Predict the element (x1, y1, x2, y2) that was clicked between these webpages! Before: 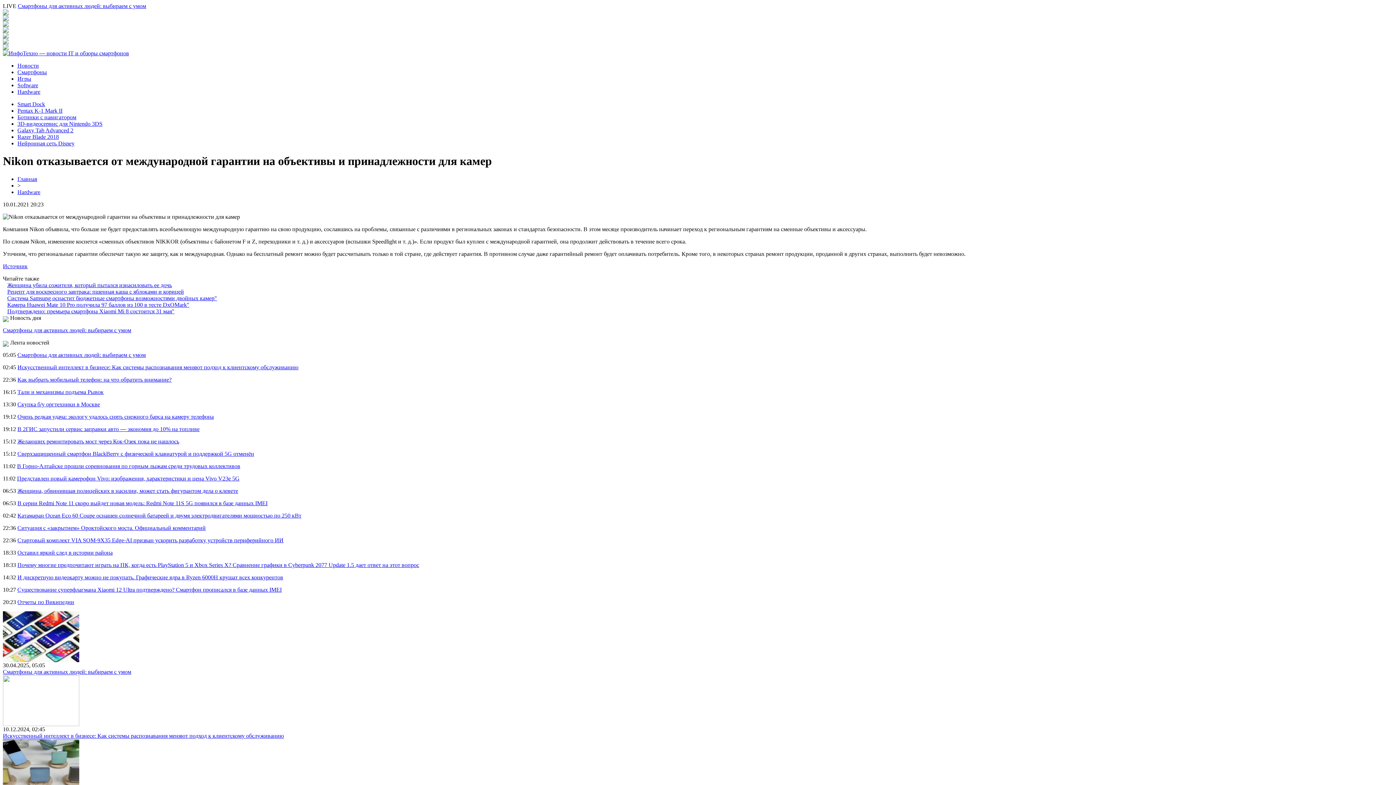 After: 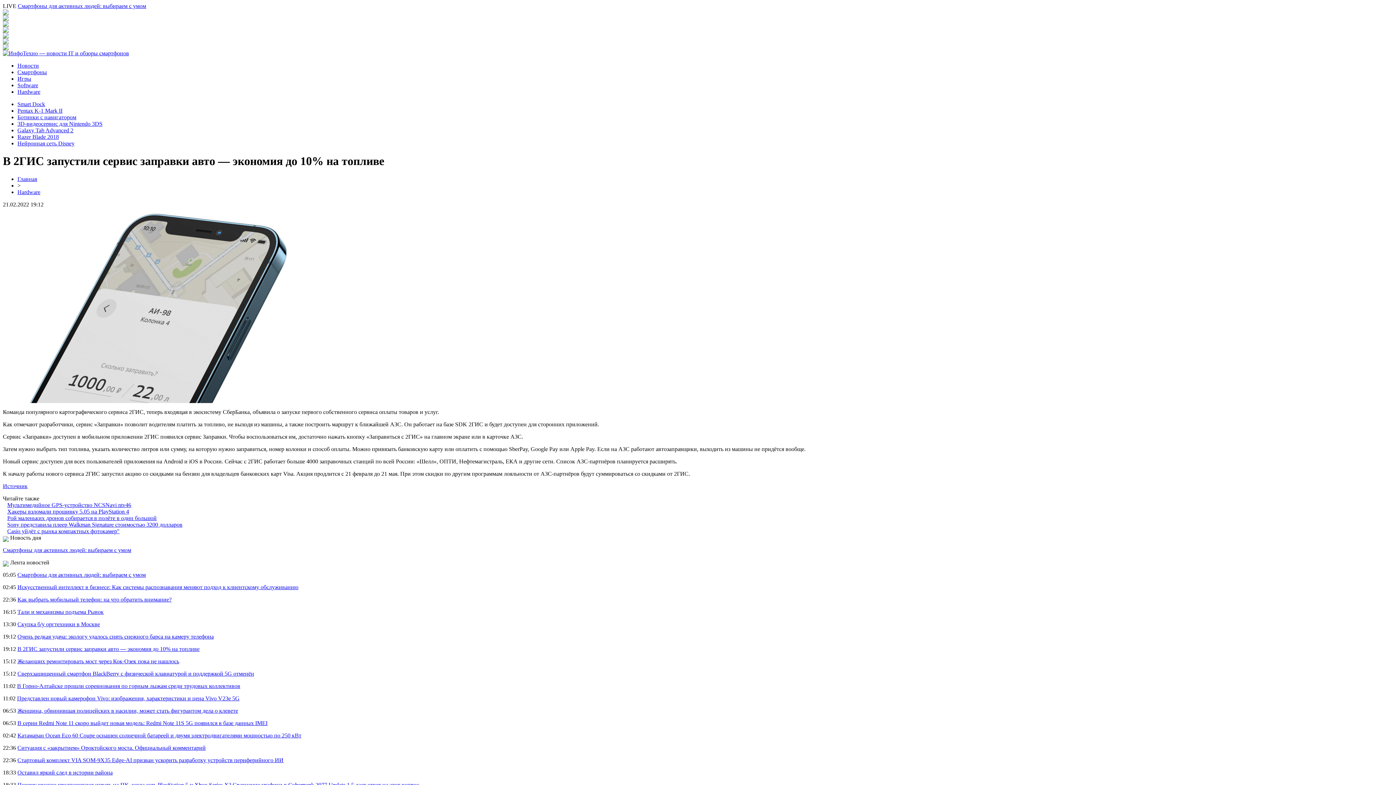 Action: label: В 2ГИС запустили сервис заправки авто — экономия до 10% на топливе bbox: (17, 426, 199, 432)